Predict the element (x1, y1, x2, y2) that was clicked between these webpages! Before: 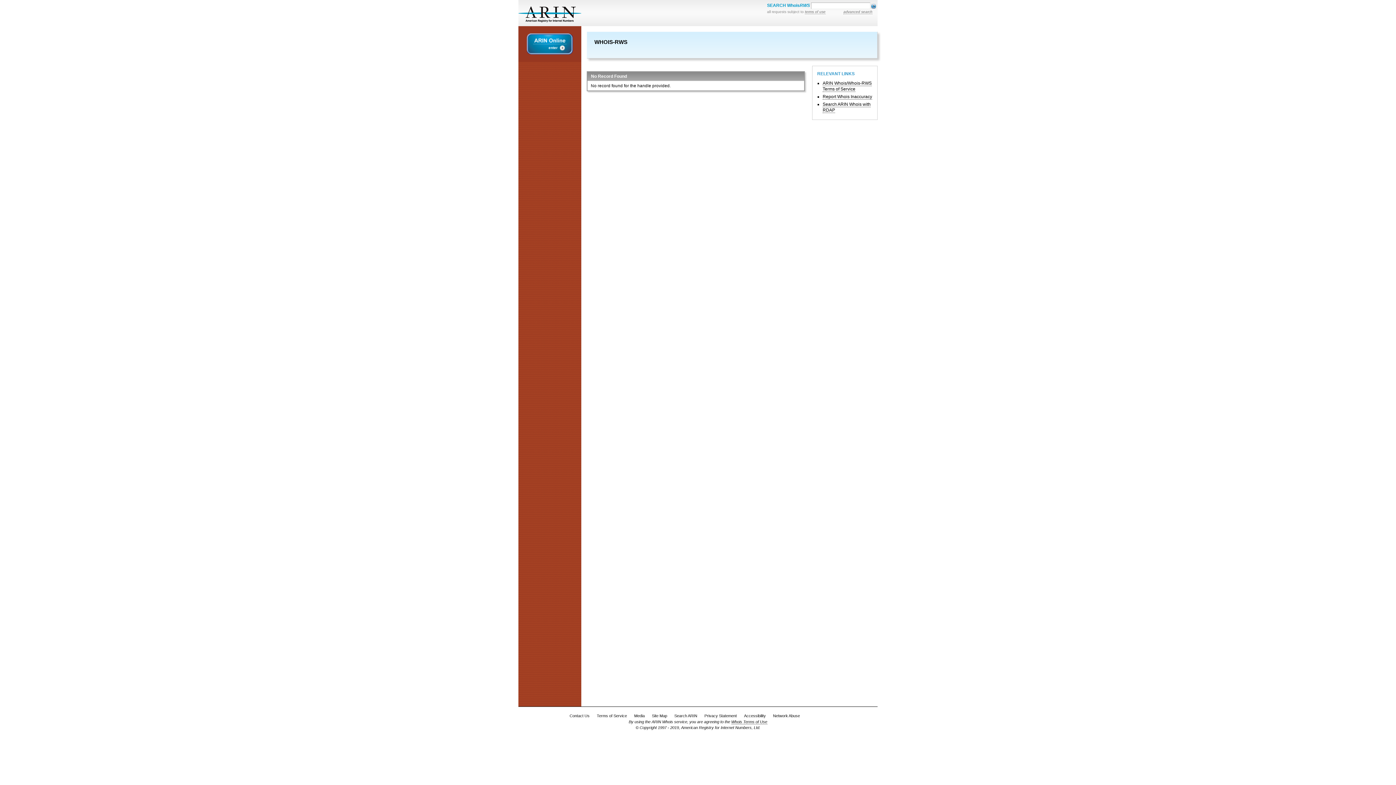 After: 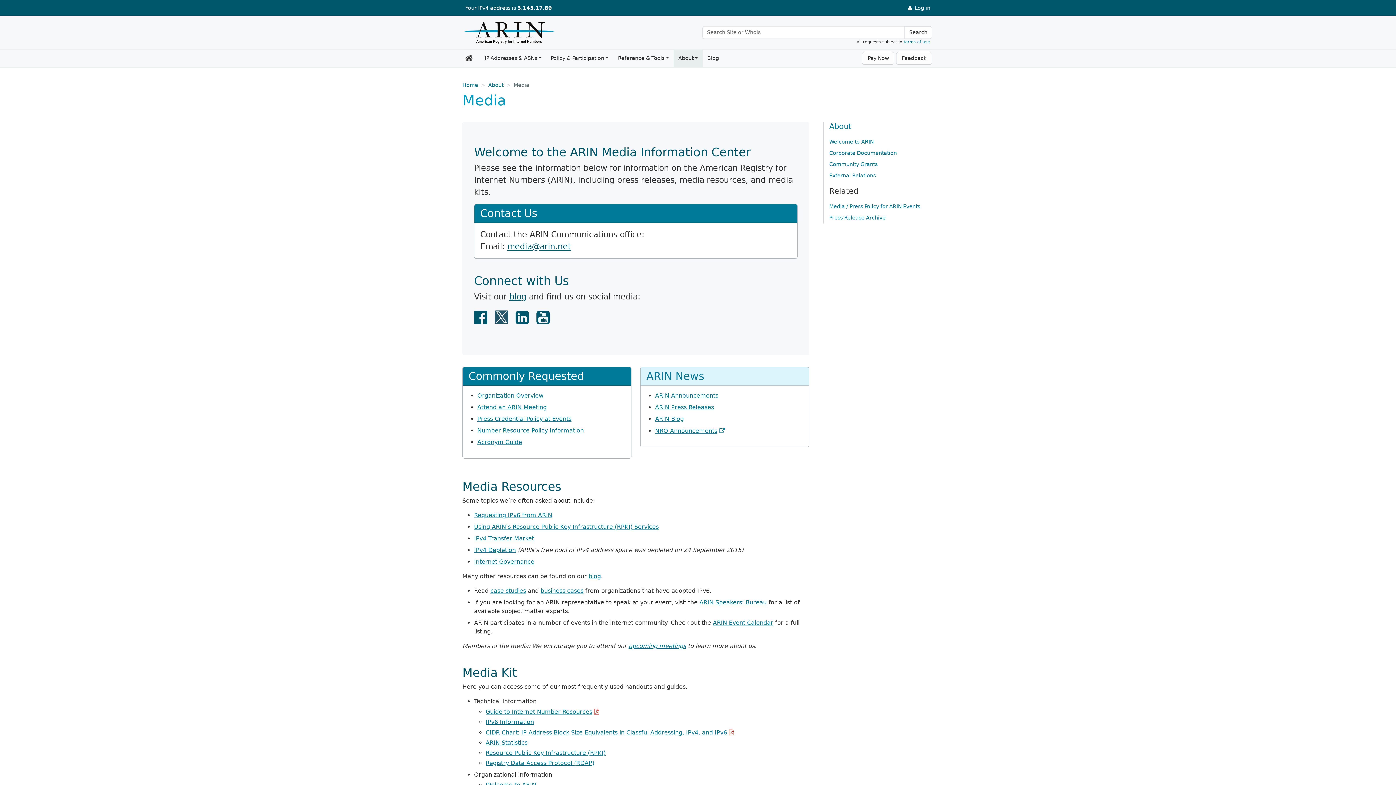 Action: bbox: (632, 712, 646, 719) label: Media